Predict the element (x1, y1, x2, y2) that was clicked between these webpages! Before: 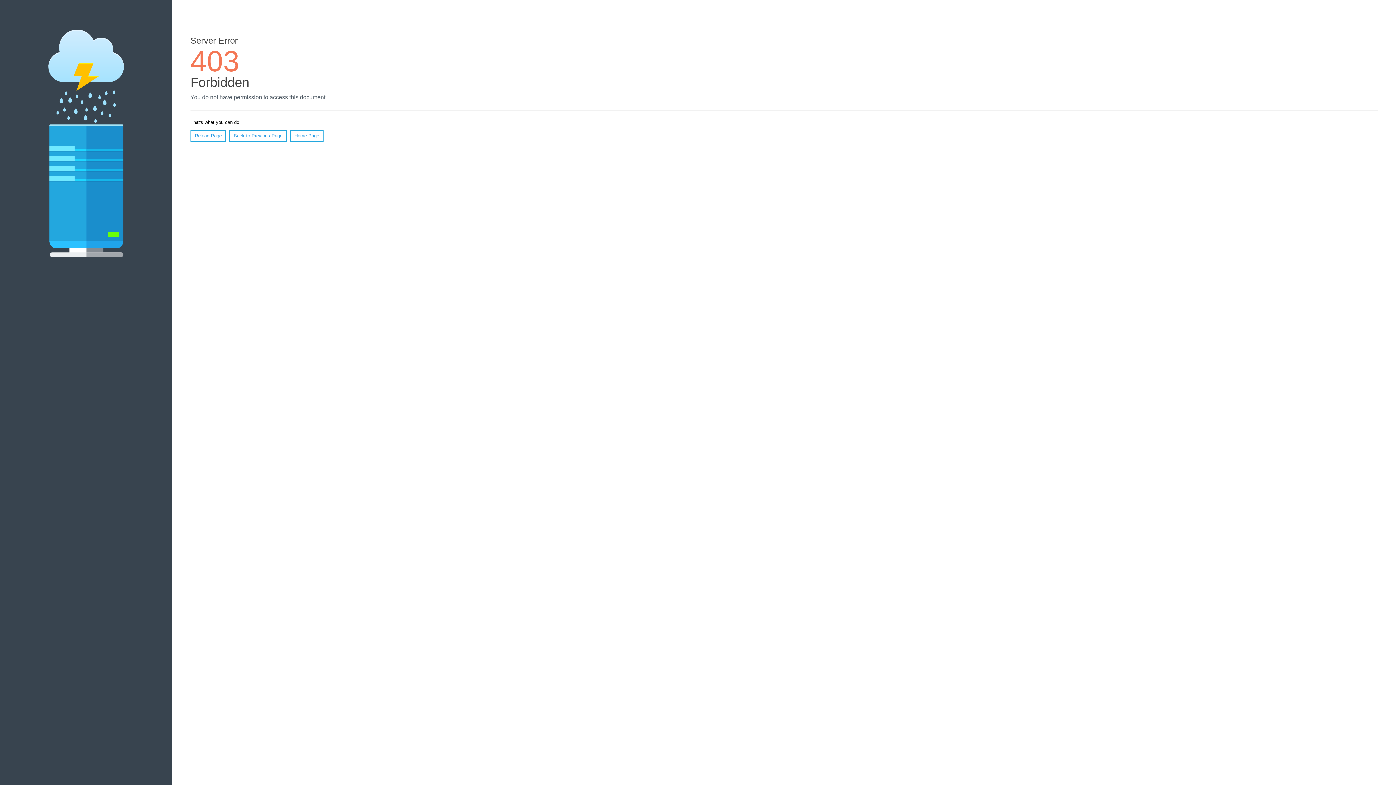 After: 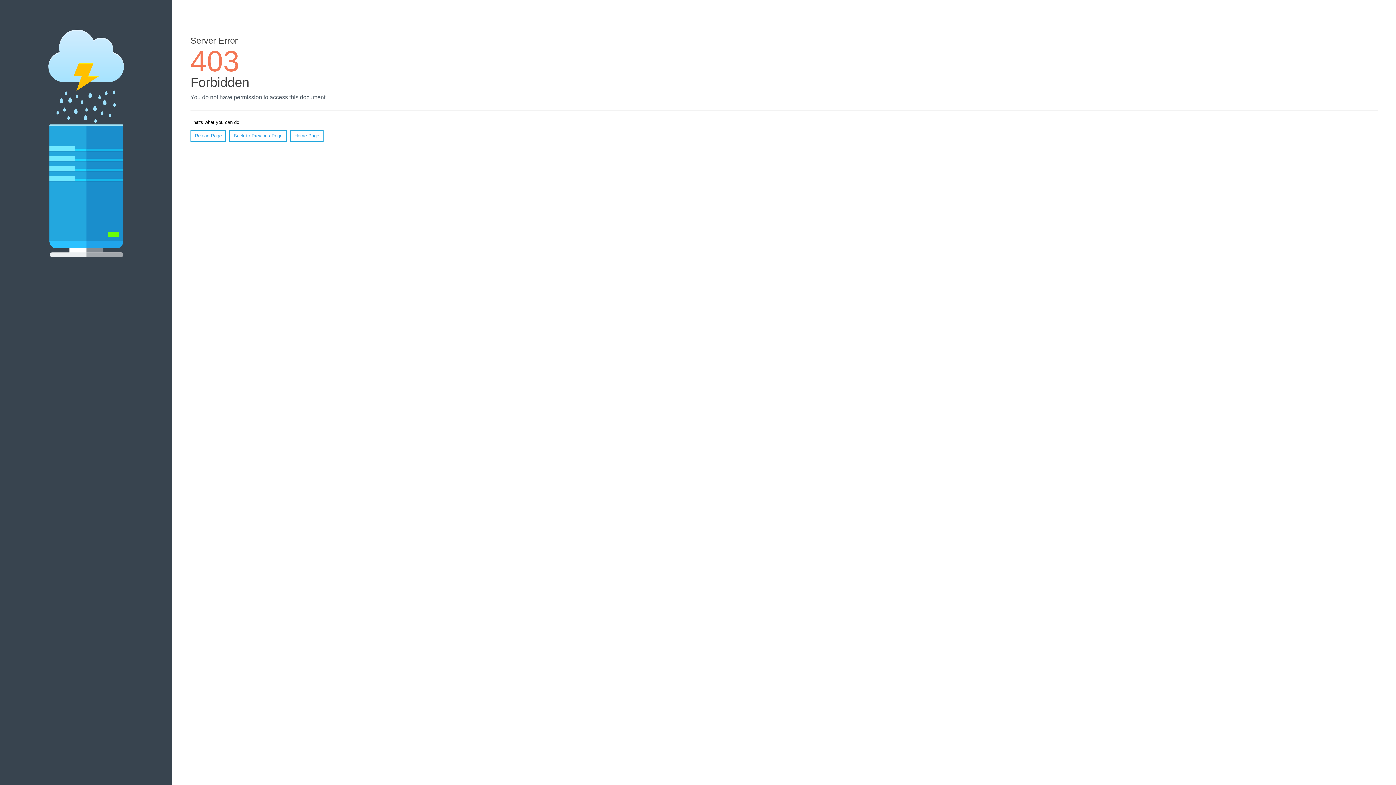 Action: label: Reload Page bbox: (190, 130, 226, 141)